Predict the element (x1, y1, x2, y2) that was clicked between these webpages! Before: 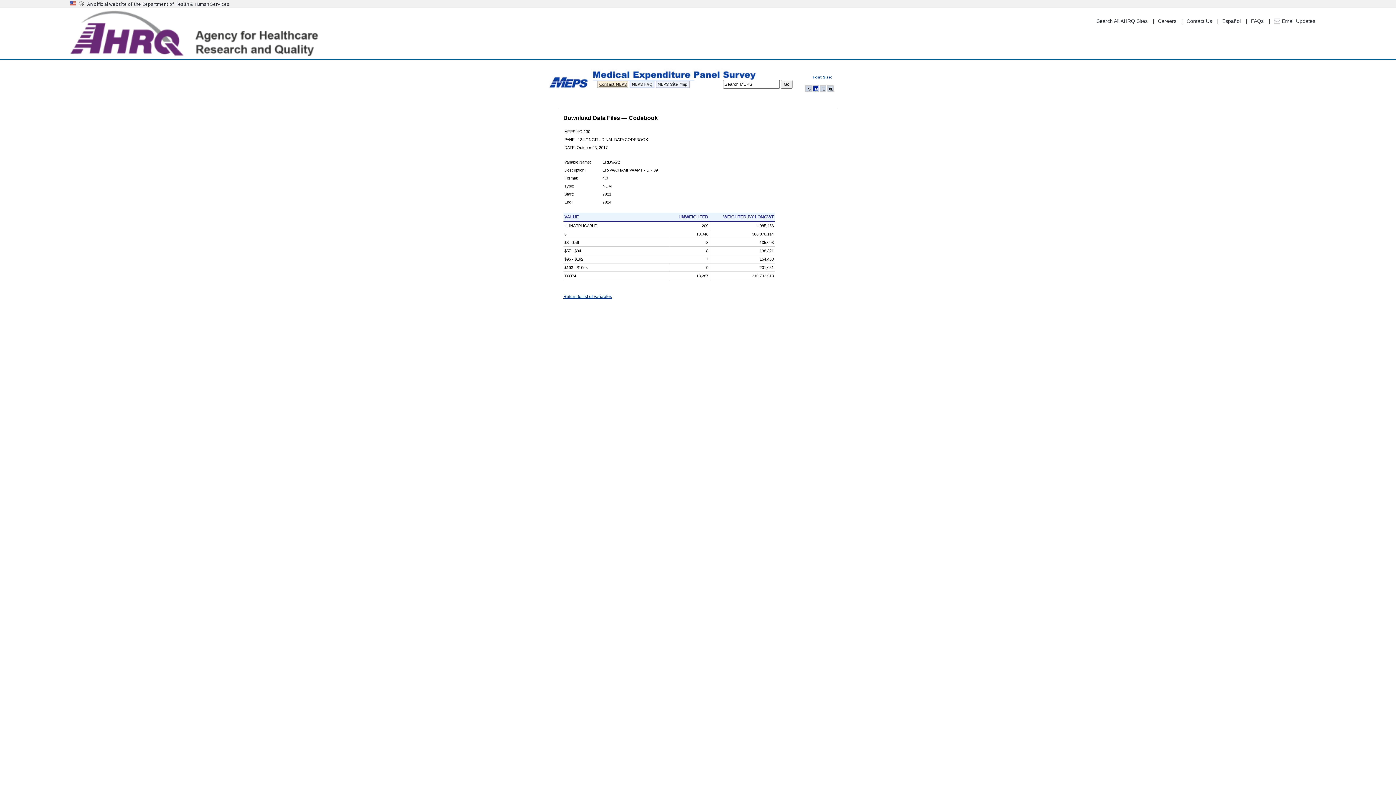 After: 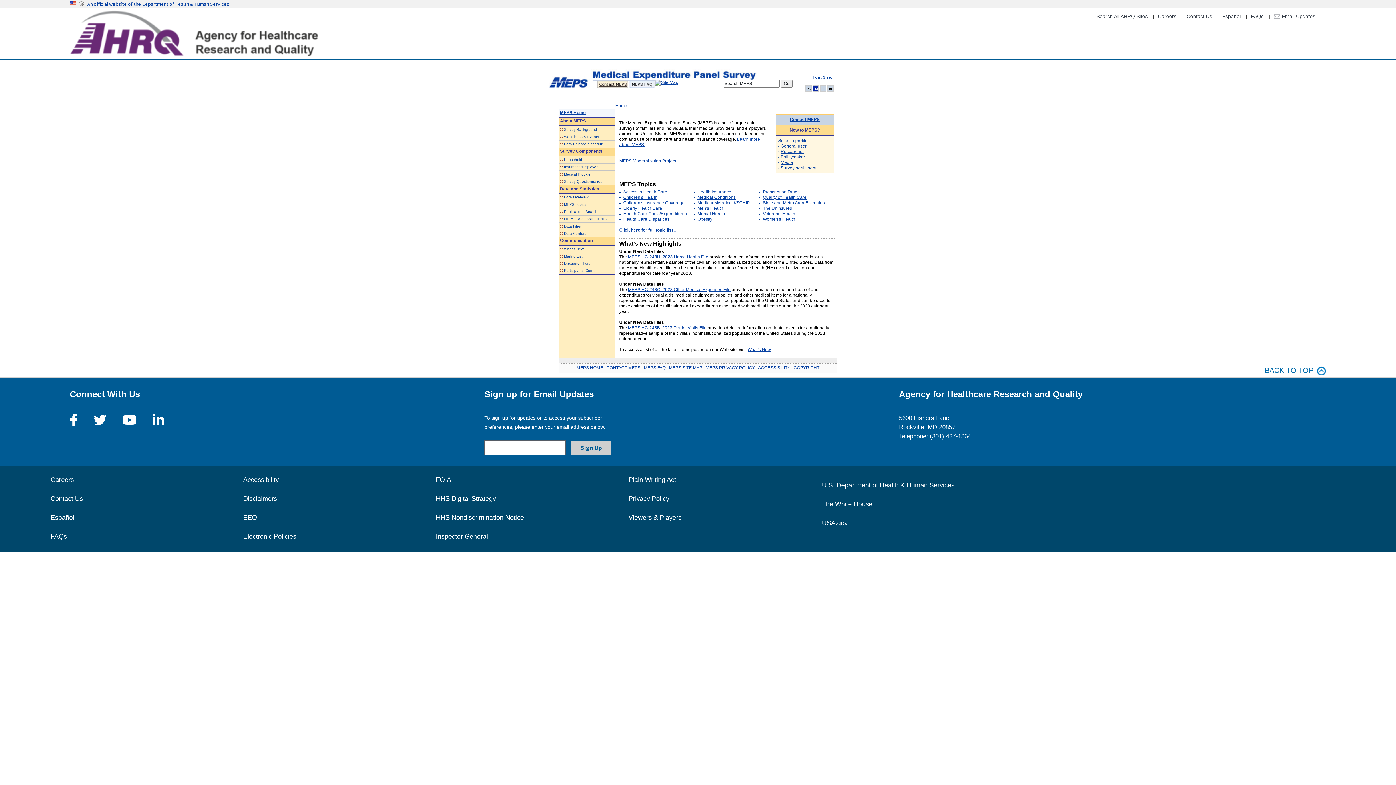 Action: bbox: (549, 80, 590, 85)